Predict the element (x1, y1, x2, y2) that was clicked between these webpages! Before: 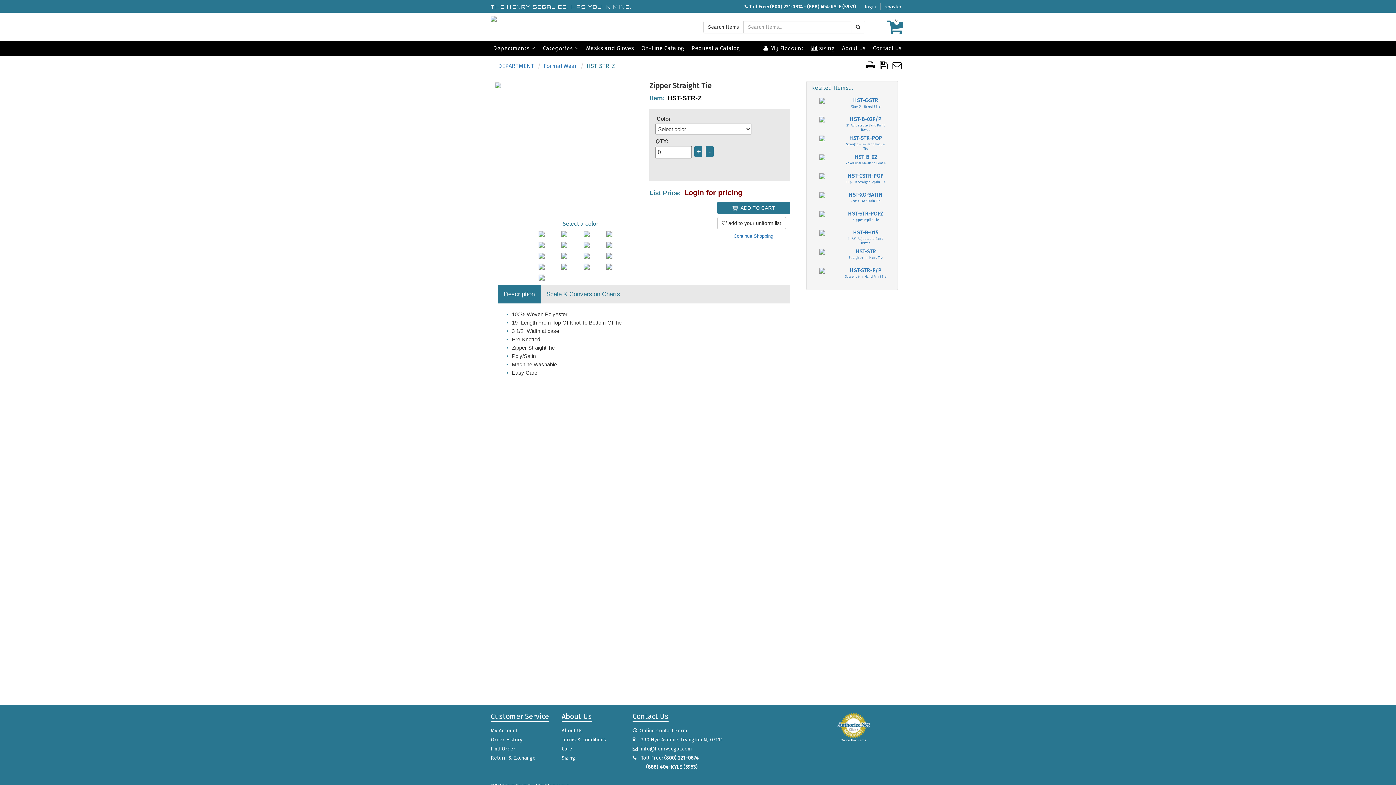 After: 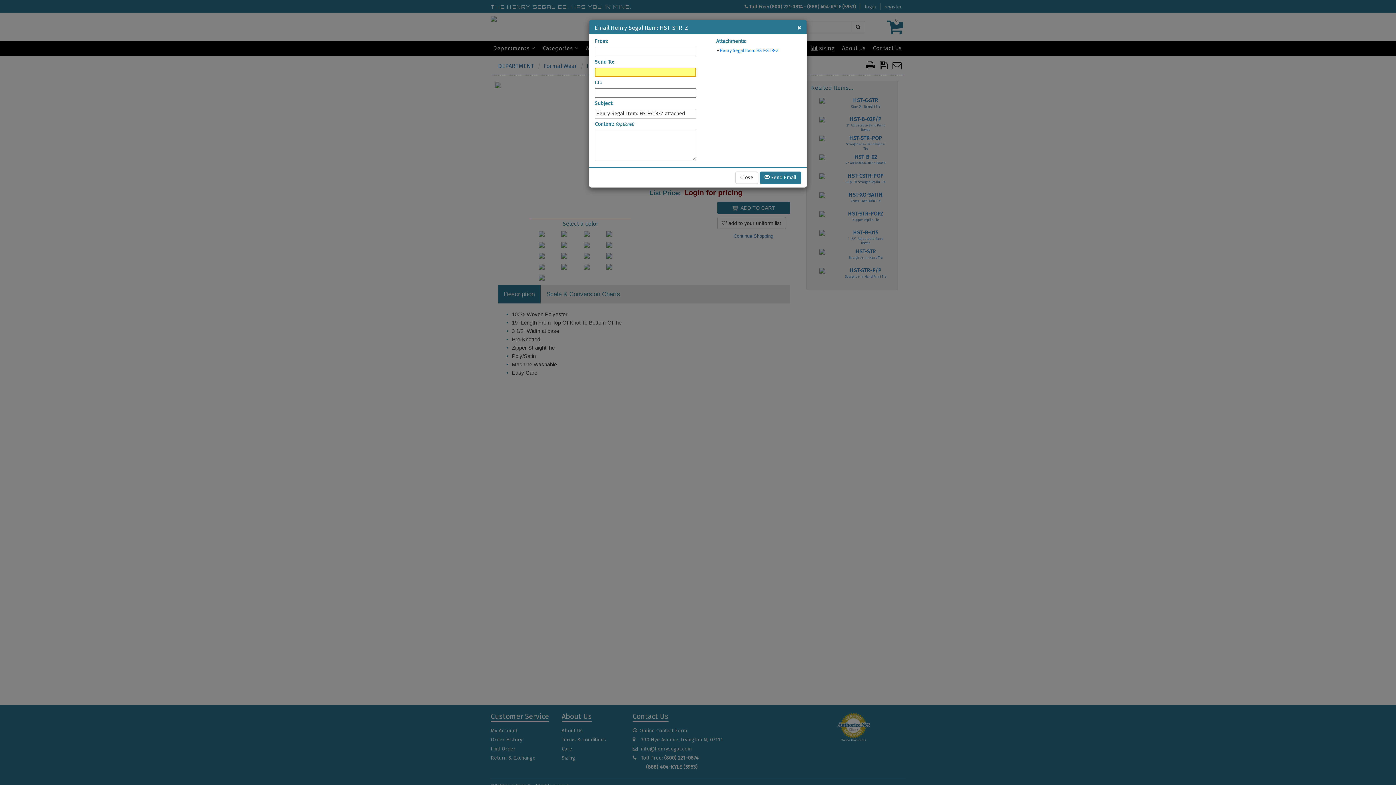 Action: bbox: (890, 63, 903, 70)